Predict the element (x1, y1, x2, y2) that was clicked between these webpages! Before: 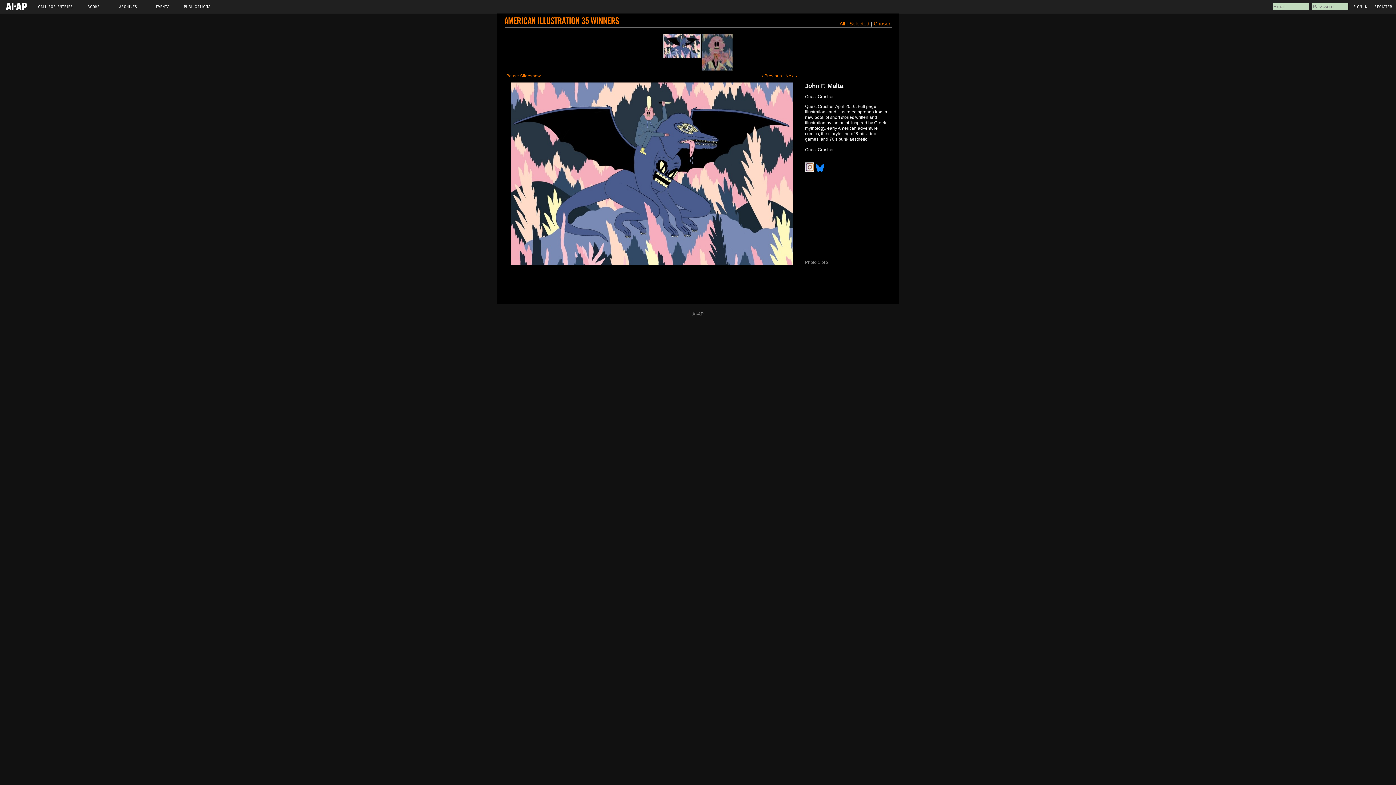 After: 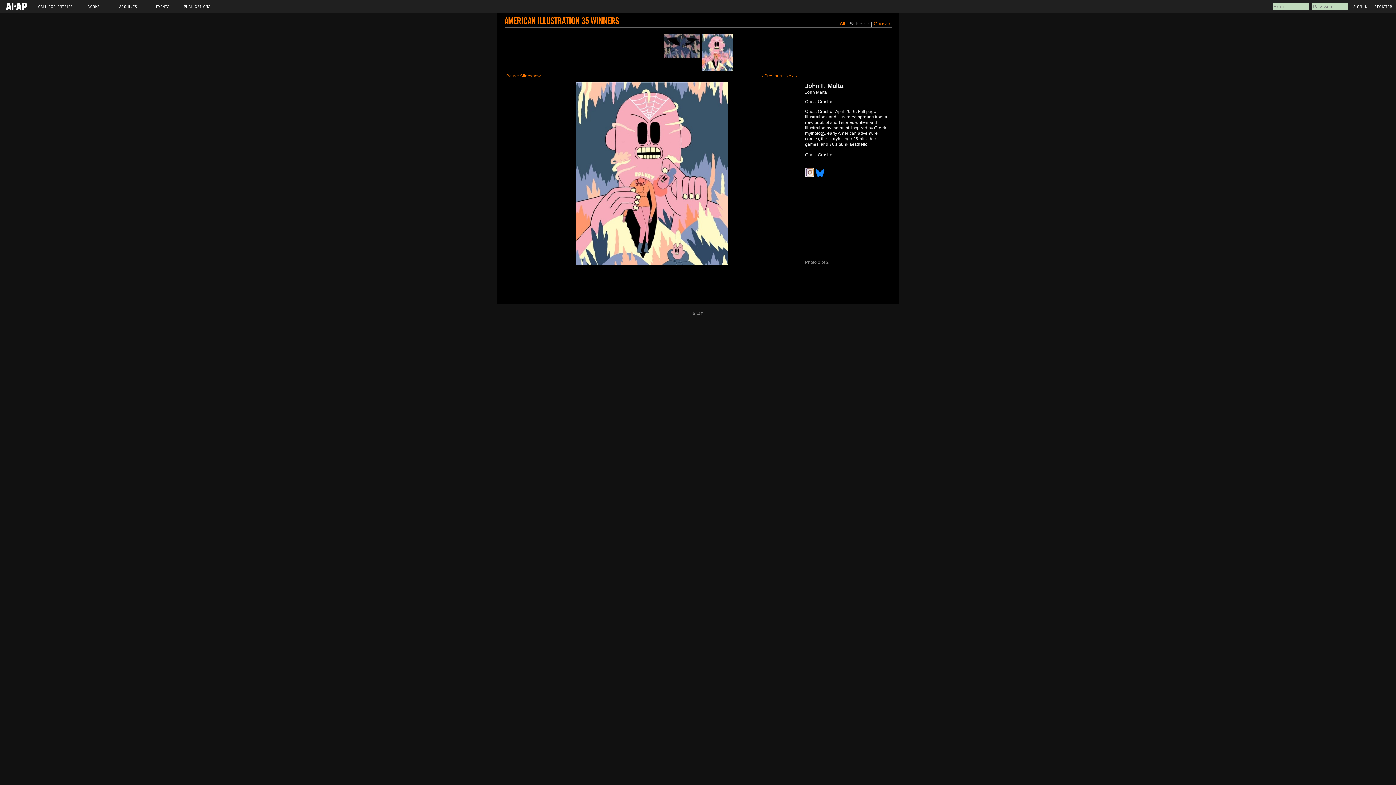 Action: bbox: (849, 20, 871, 26) label: Selected 